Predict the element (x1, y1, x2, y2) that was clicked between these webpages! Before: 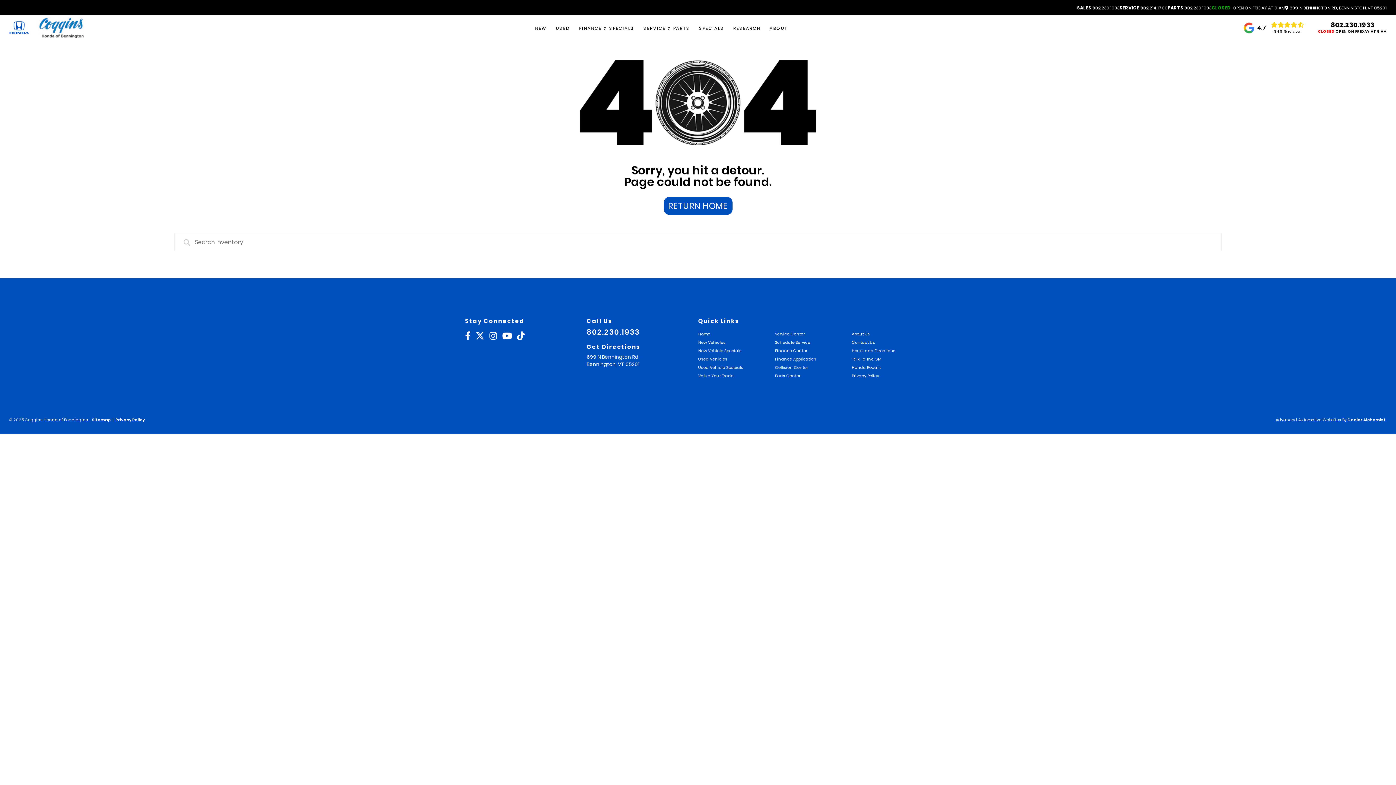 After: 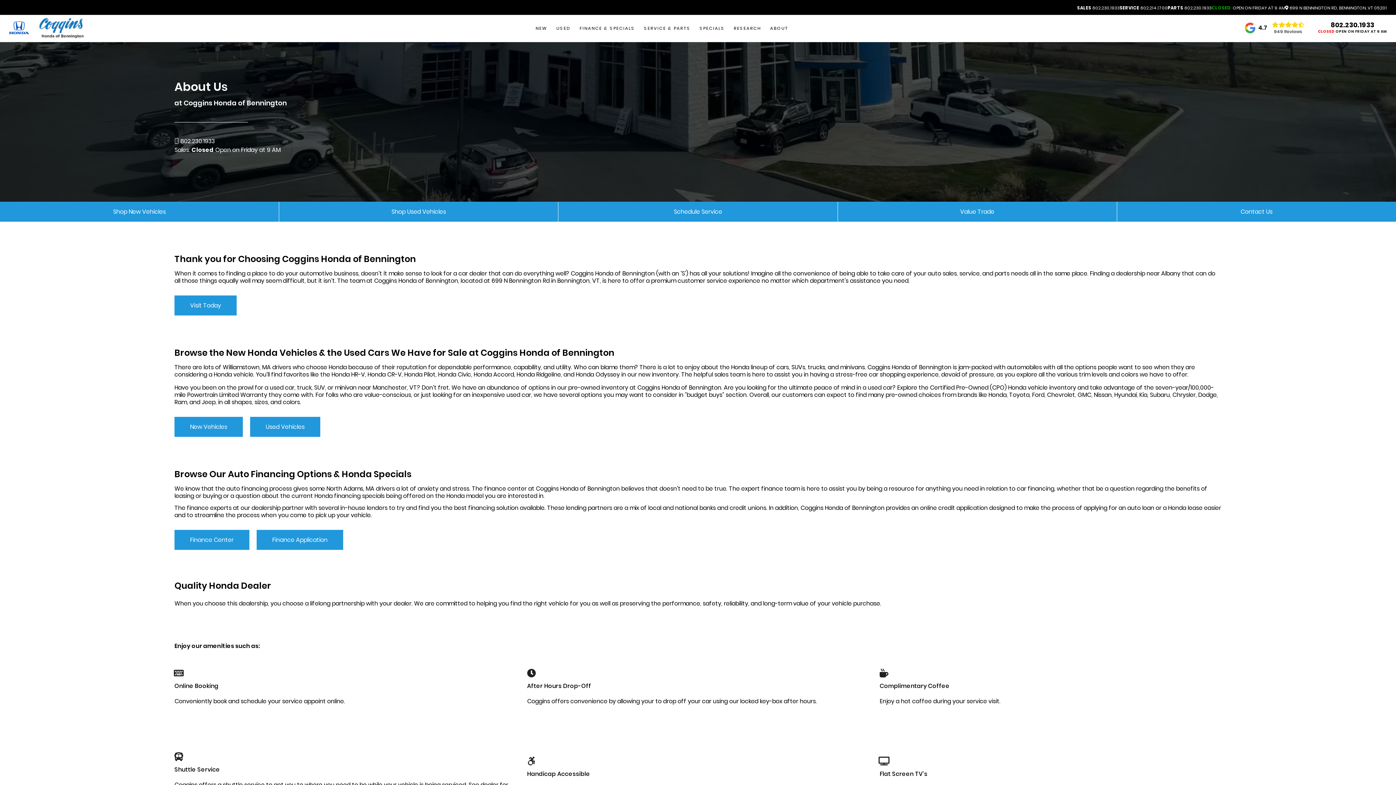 Action: label: About Us bbox: (851, 331, 870, 337)